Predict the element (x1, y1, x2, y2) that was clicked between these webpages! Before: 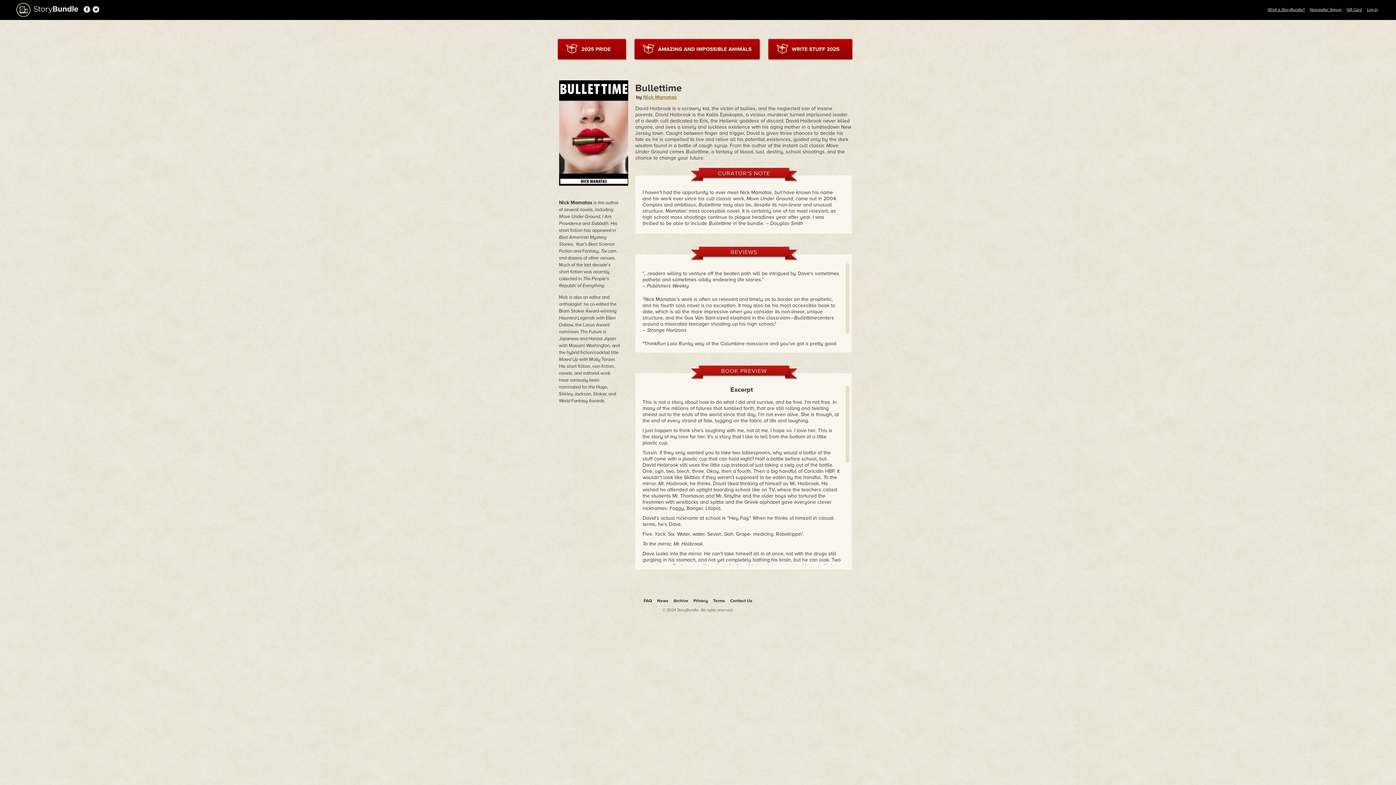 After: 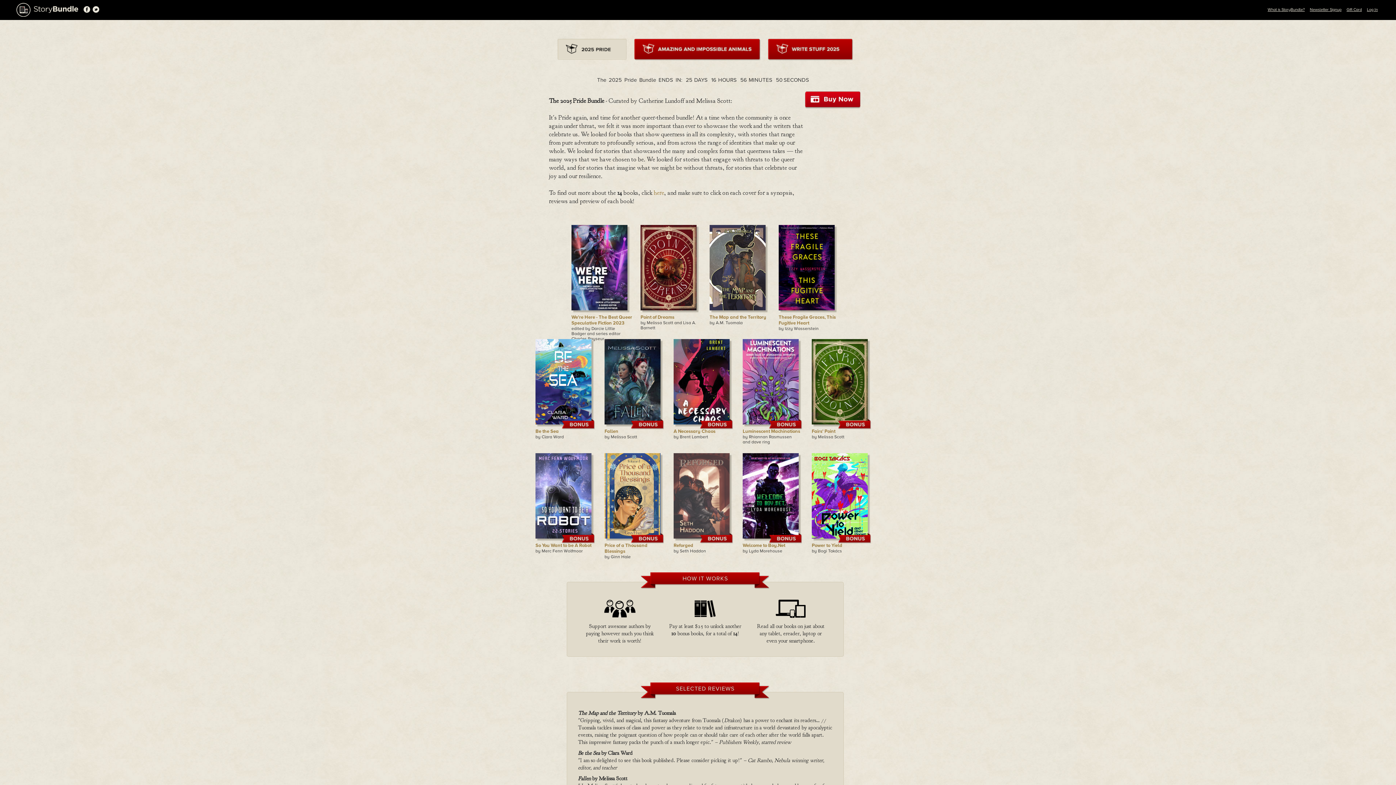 Action: bbox: (16, 12, 78, 18)